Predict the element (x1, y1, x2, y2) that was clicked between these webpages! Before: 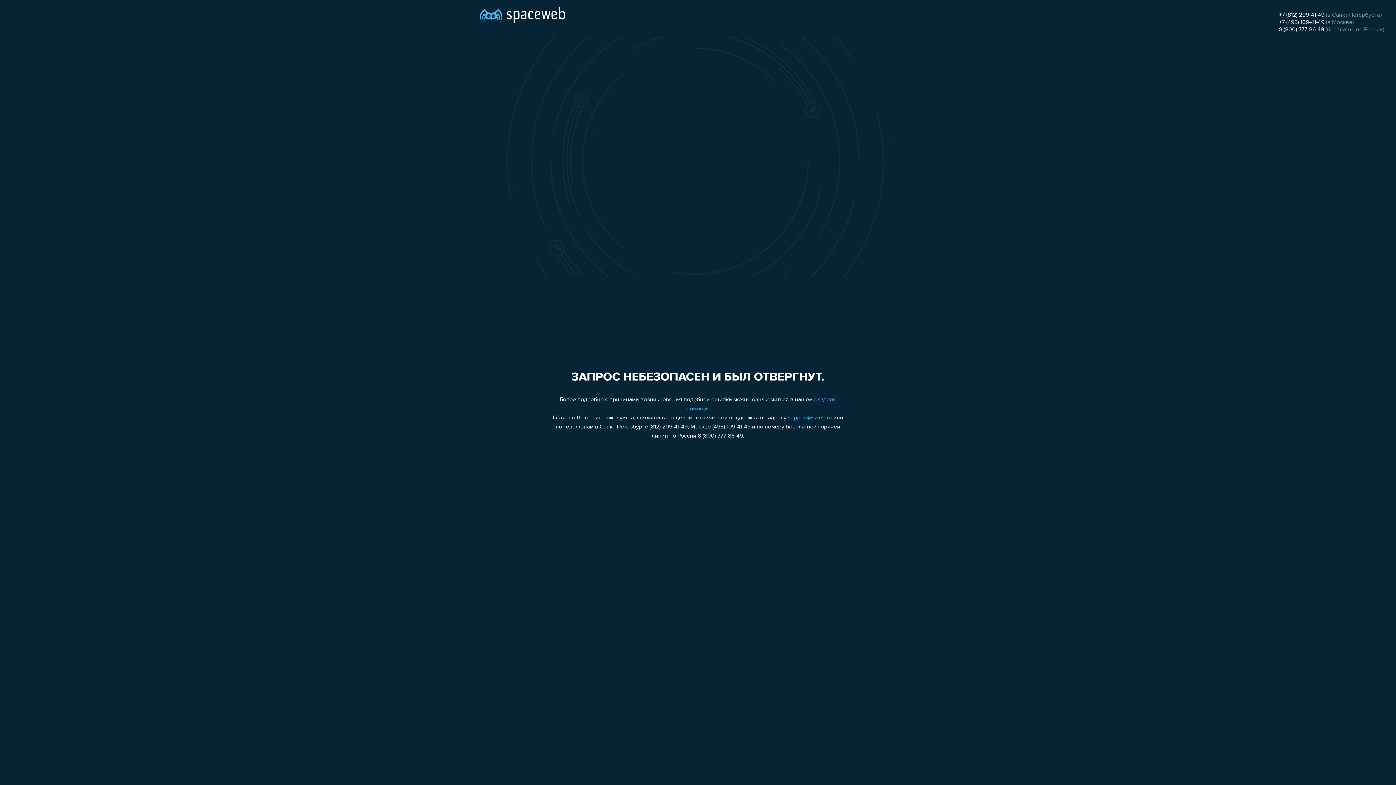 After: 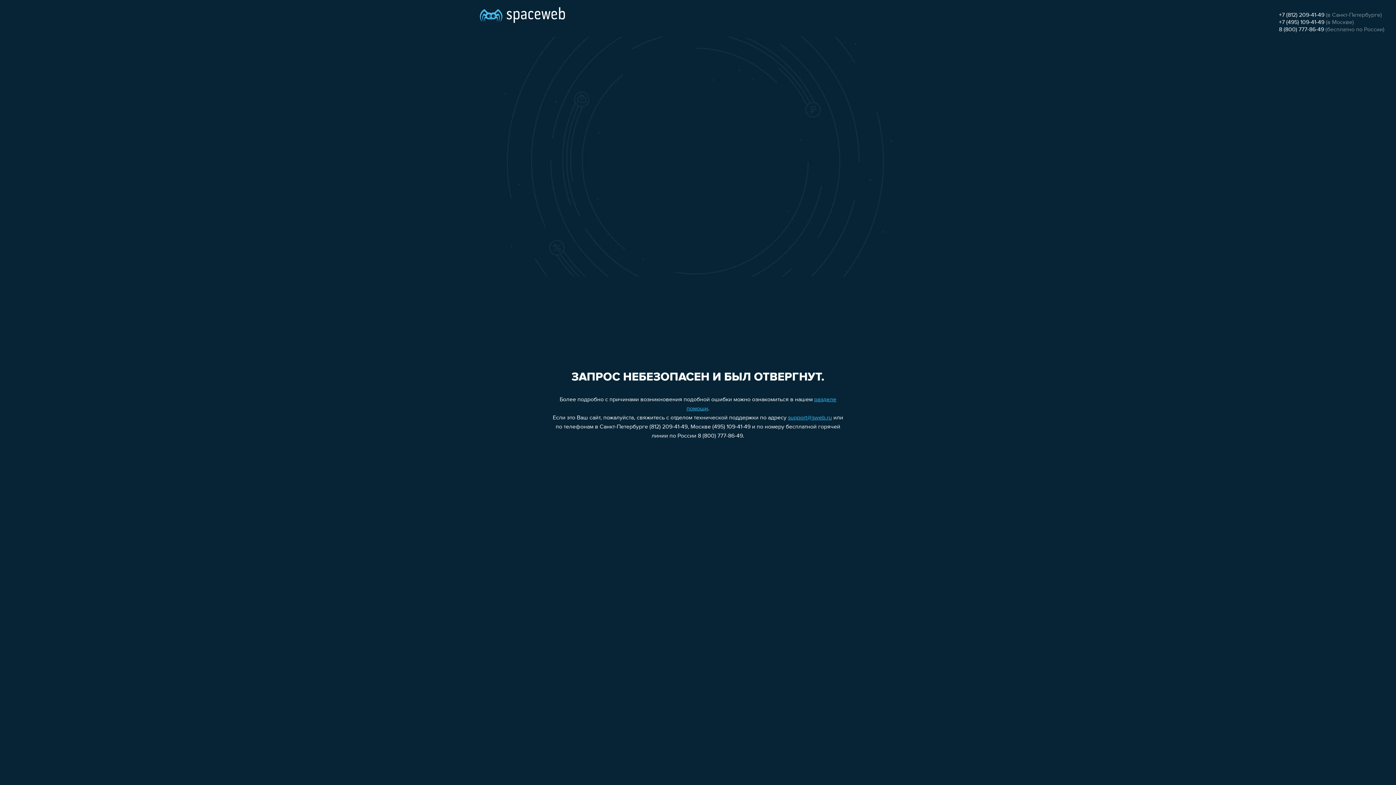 Action: bbox: (1279, 19, 1324, 25) label: +7 (495) 109-41-49